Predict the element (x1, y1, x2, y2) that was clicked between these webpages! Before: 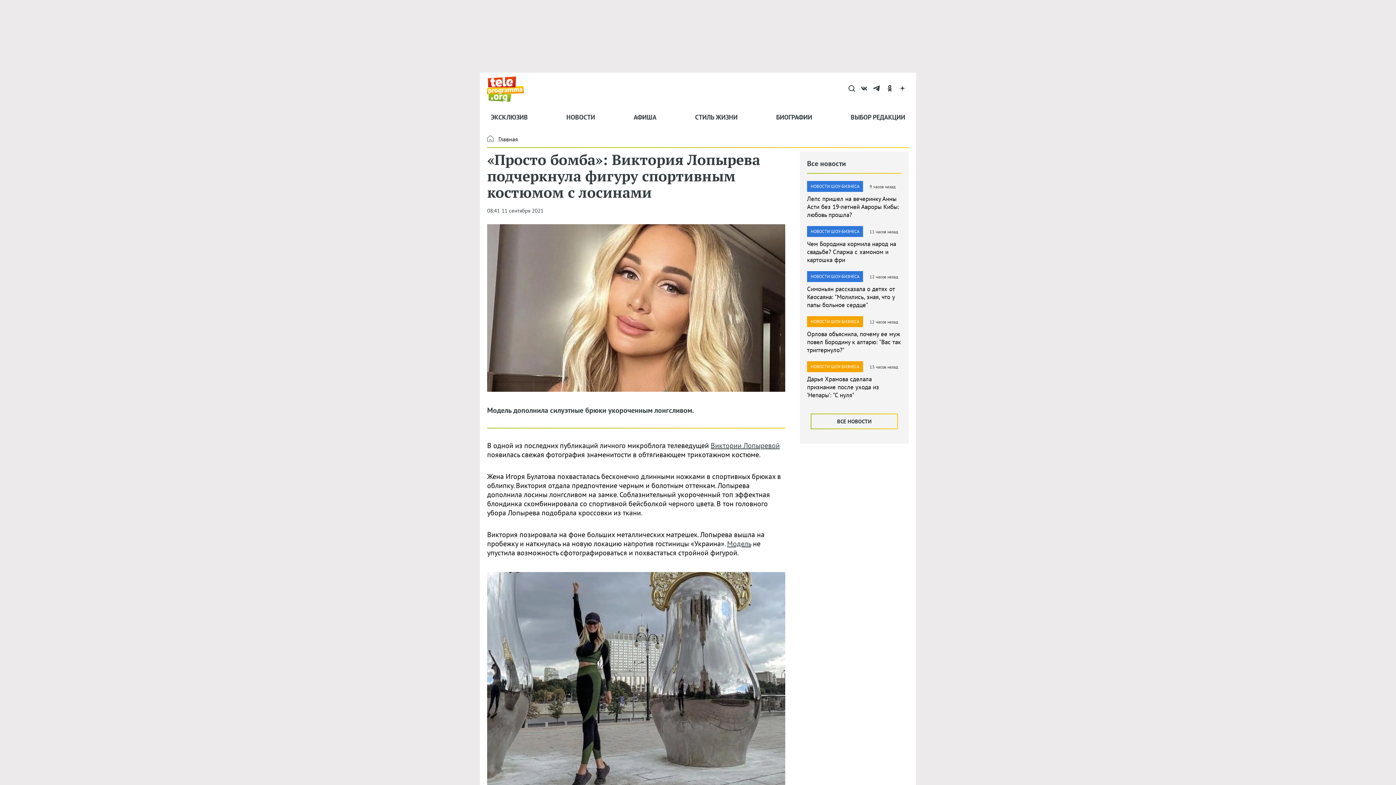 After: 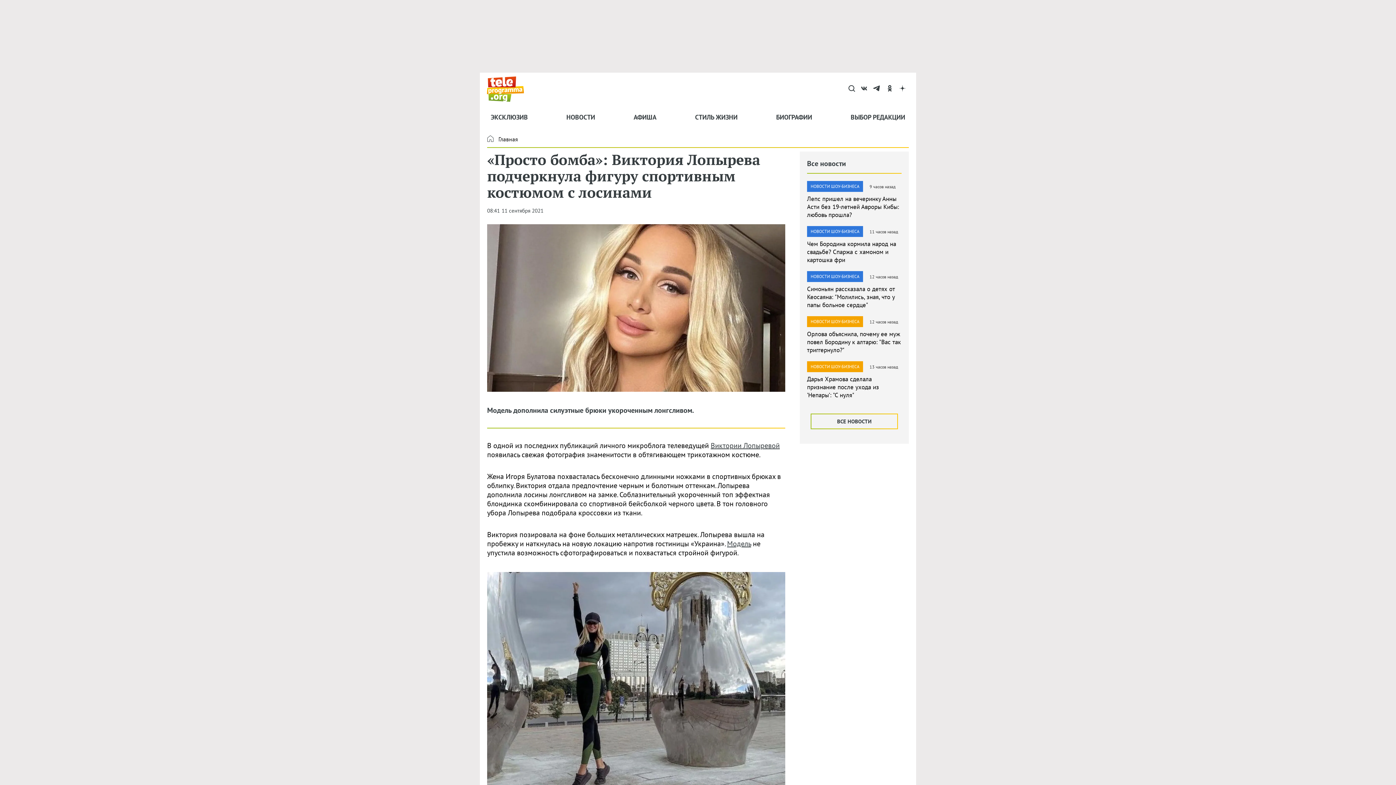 Action: label: telegram bbox: (870, 82, 883, 95)